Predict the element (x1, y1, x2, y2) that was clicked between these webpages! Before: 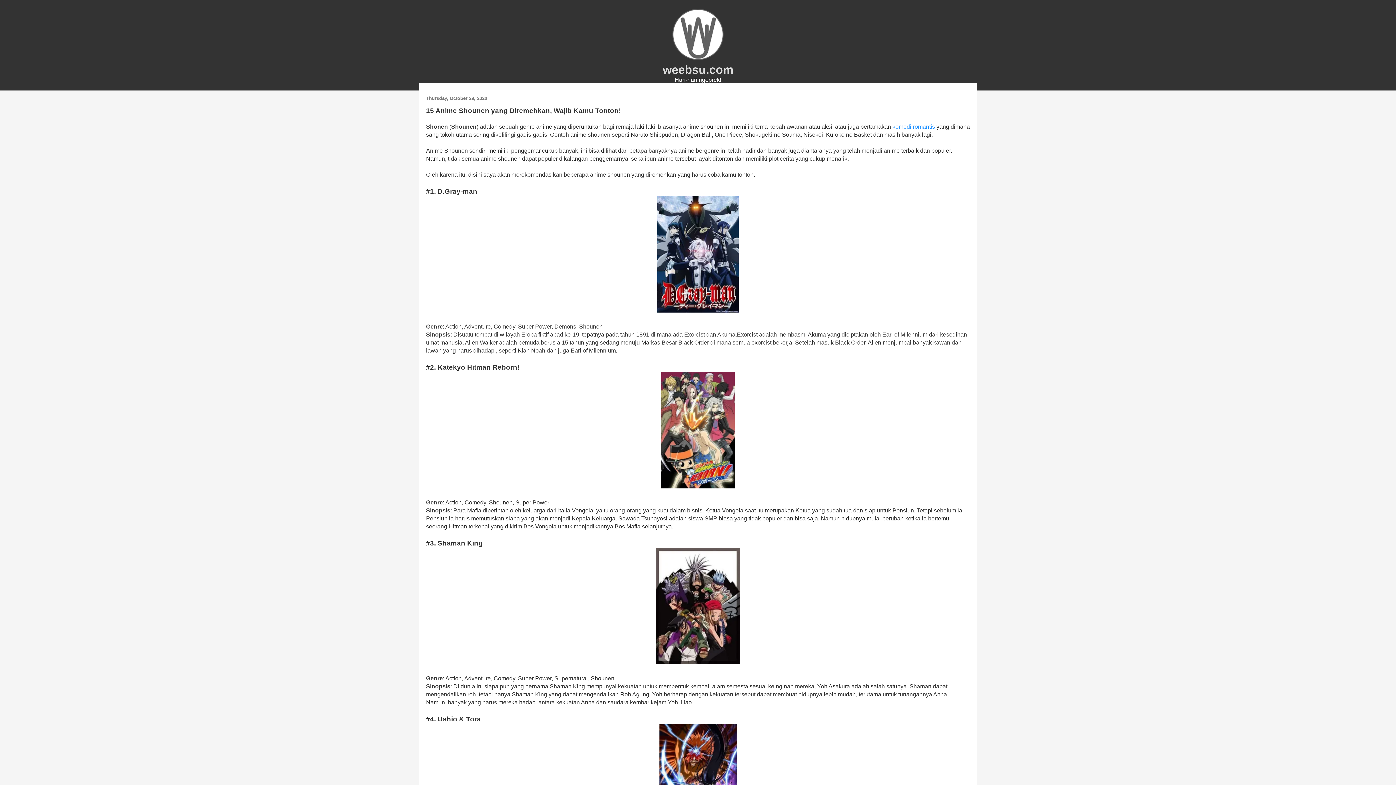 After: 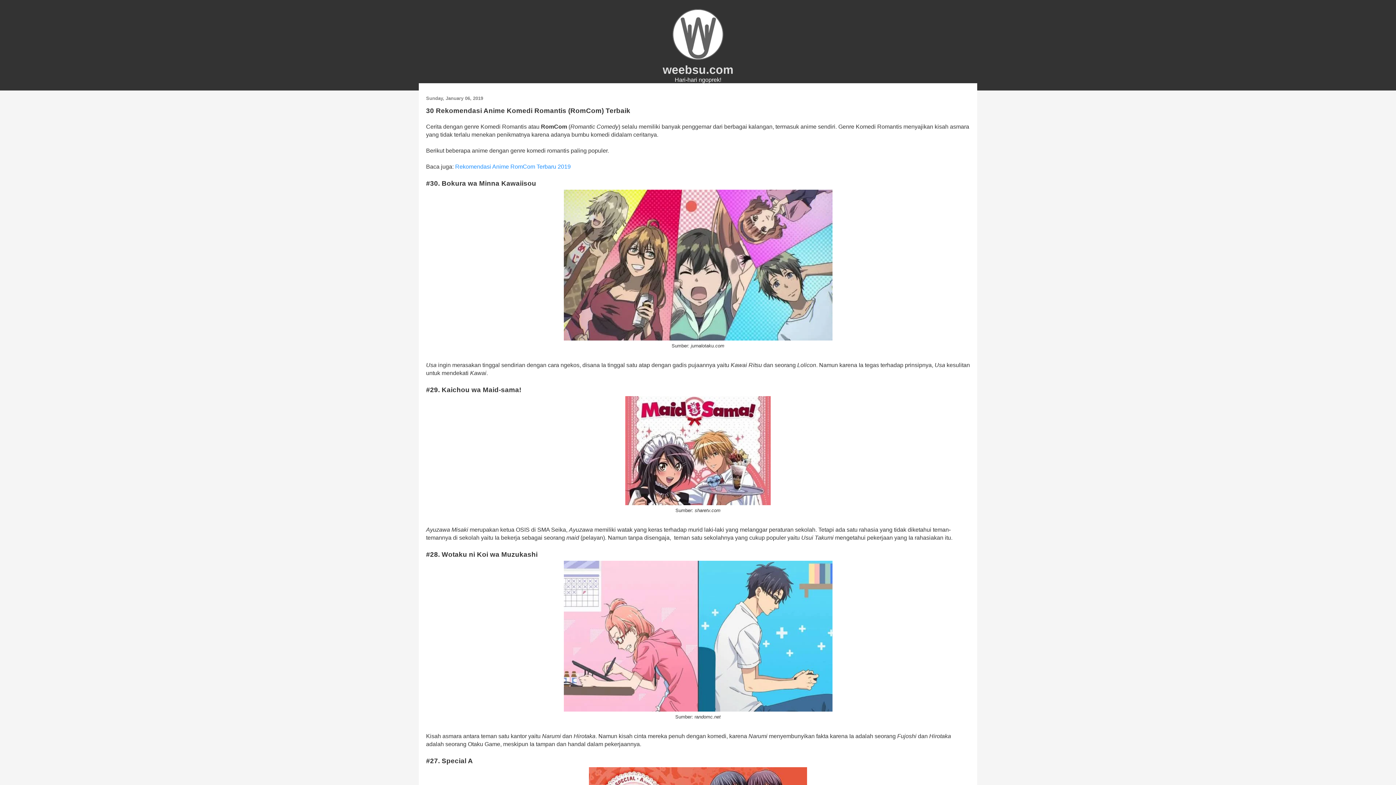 Action: bbox: (892, 123, 935, 129) label: komedi romantis